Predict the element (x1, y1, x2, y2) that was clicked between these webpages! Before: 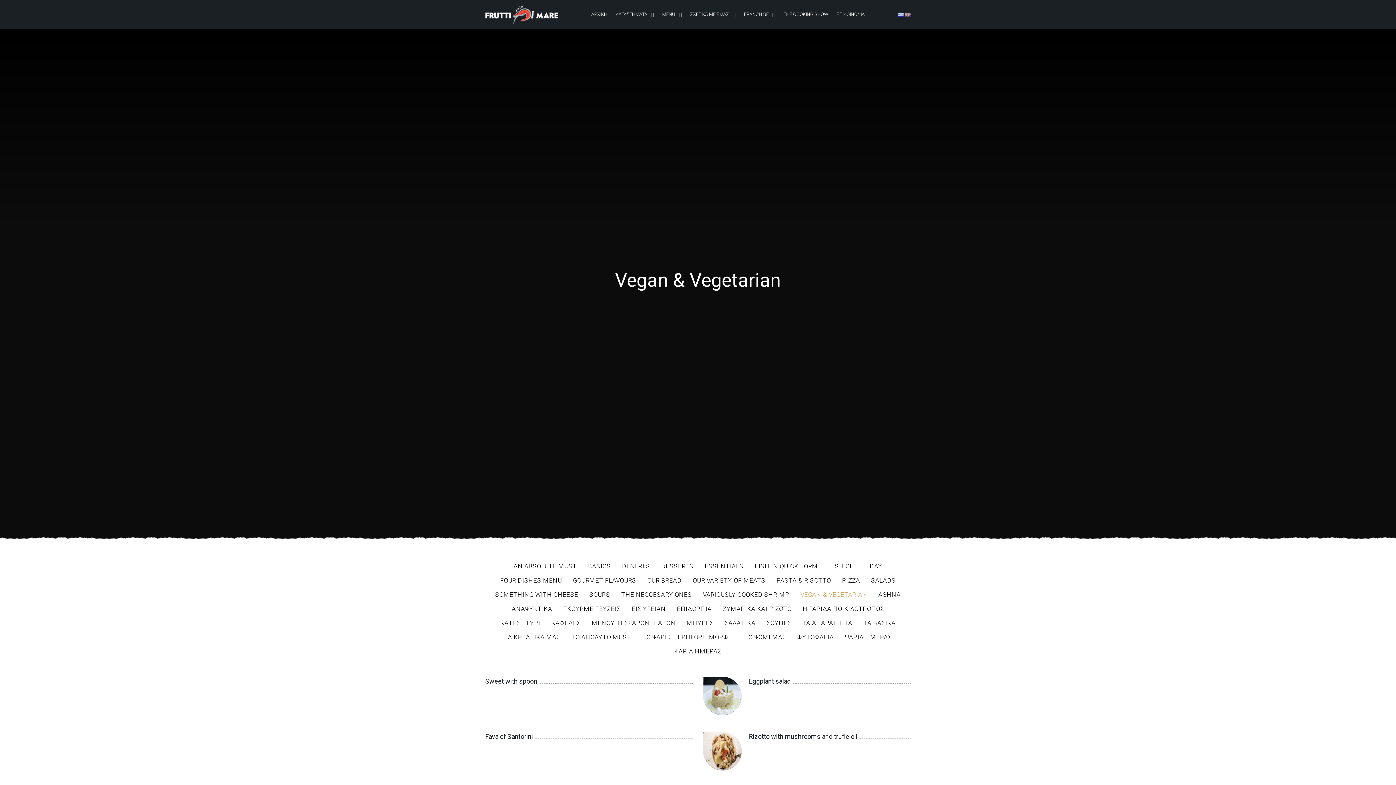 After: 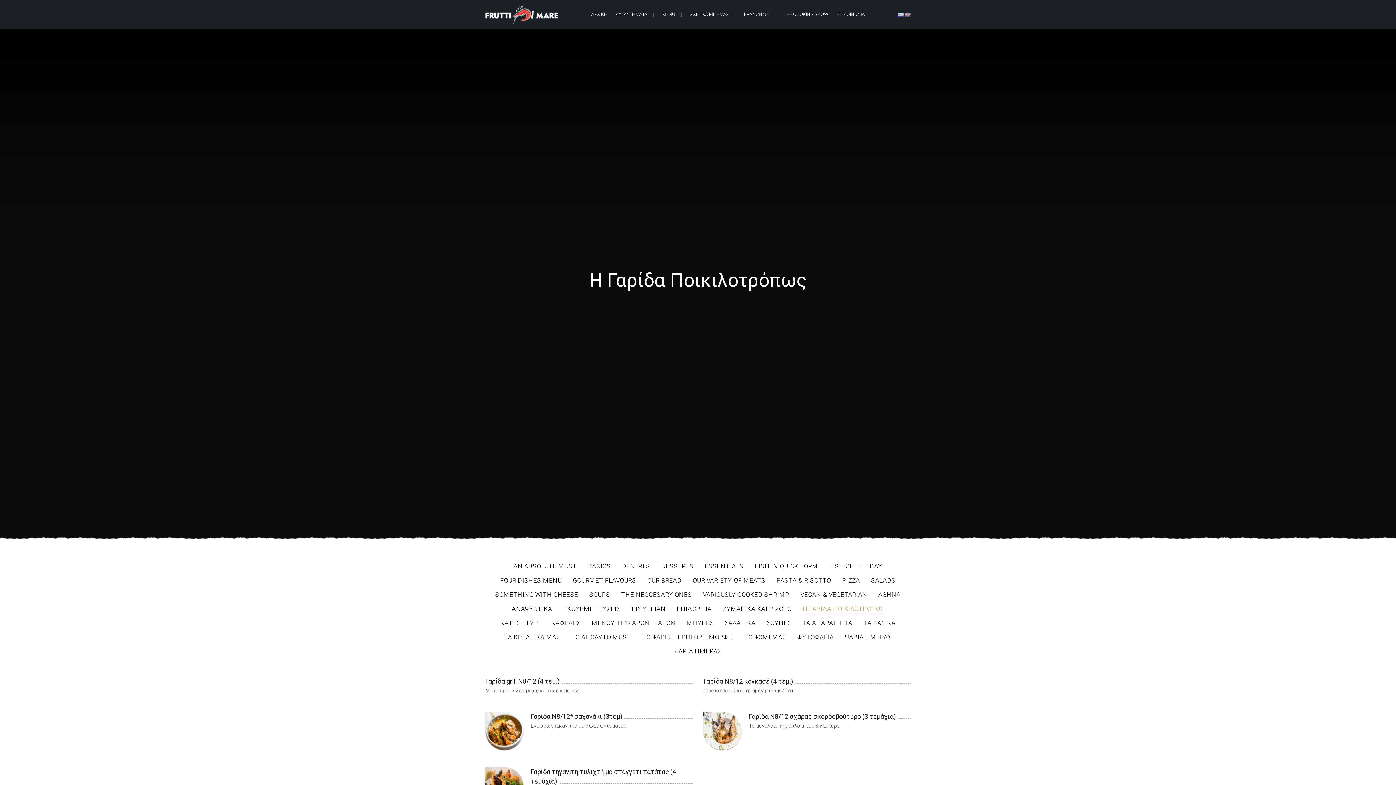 Action: label: Η ΓΑΡΙΔΑ ΠΟΙΚΙΛΟΤΡΟΠΩΣ bbox: (802, 606, 884, 614)